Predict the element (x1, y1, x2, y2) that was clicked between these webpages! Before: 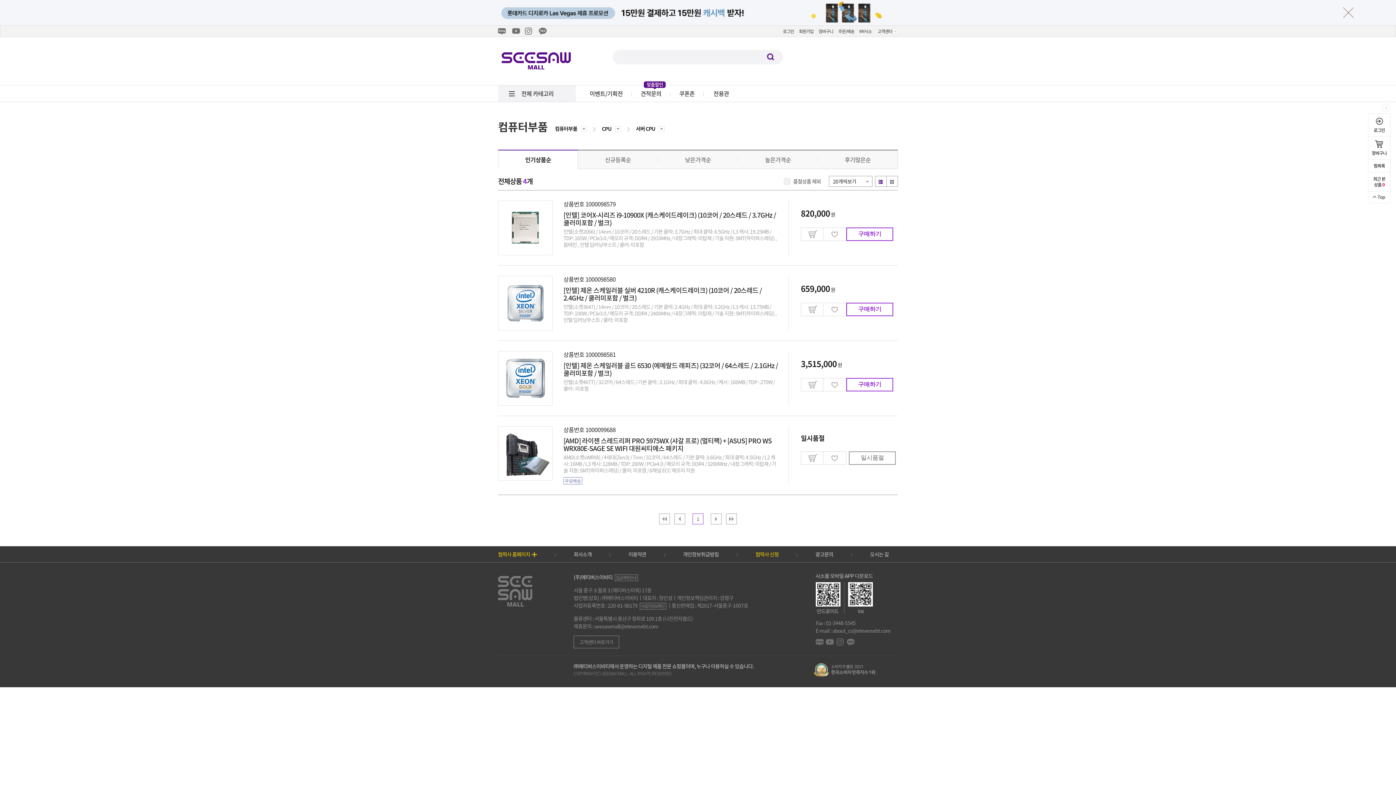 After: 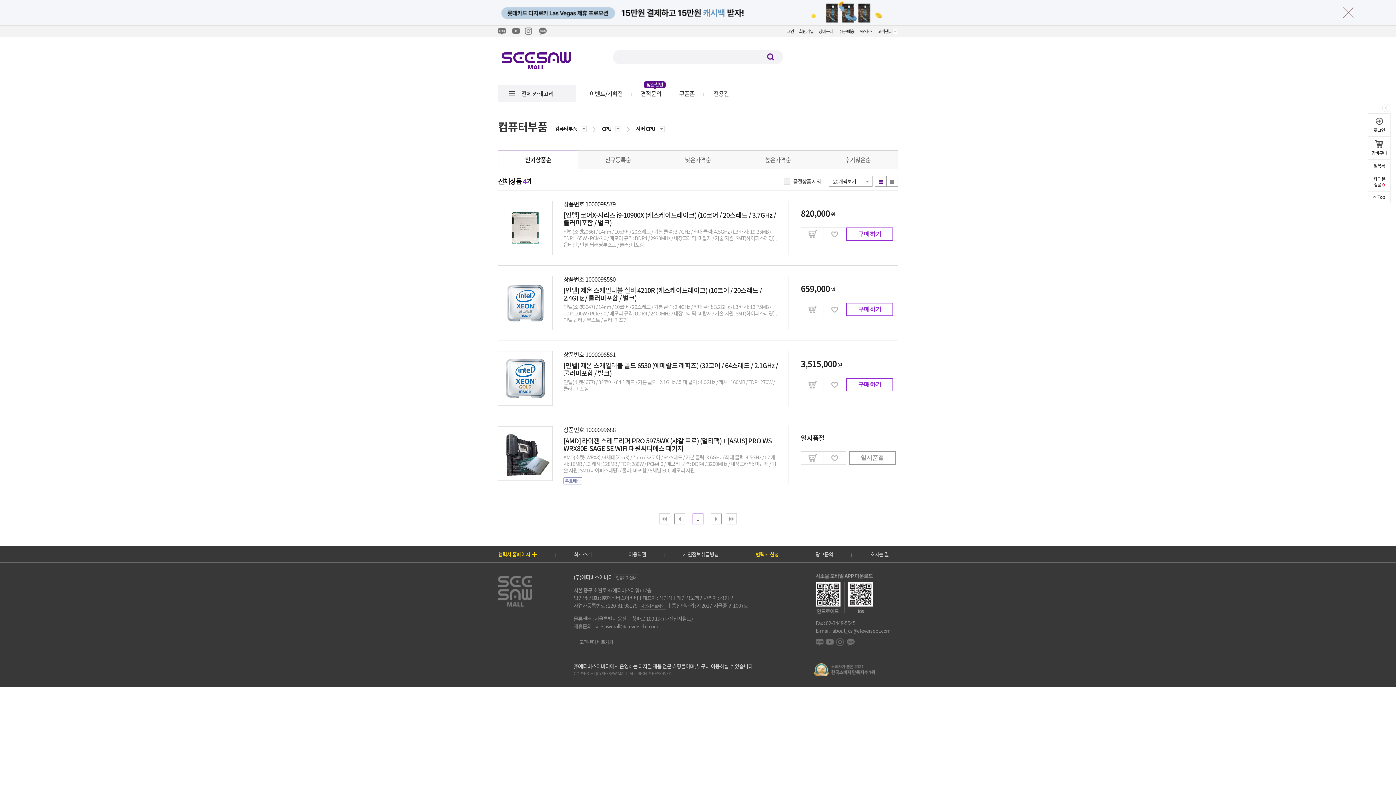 Action: label: 협력사 홈페이지 bbox: (498, 550, 537, 558)